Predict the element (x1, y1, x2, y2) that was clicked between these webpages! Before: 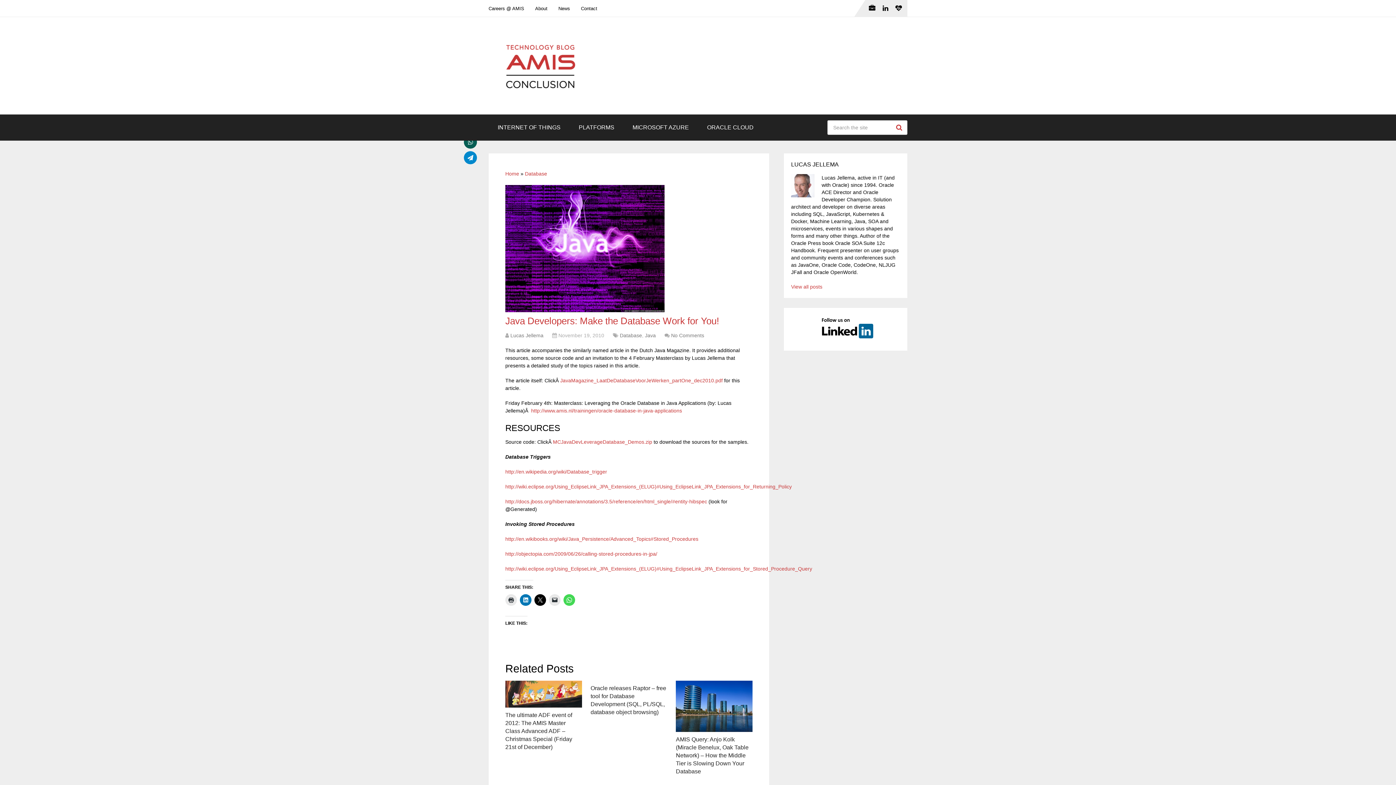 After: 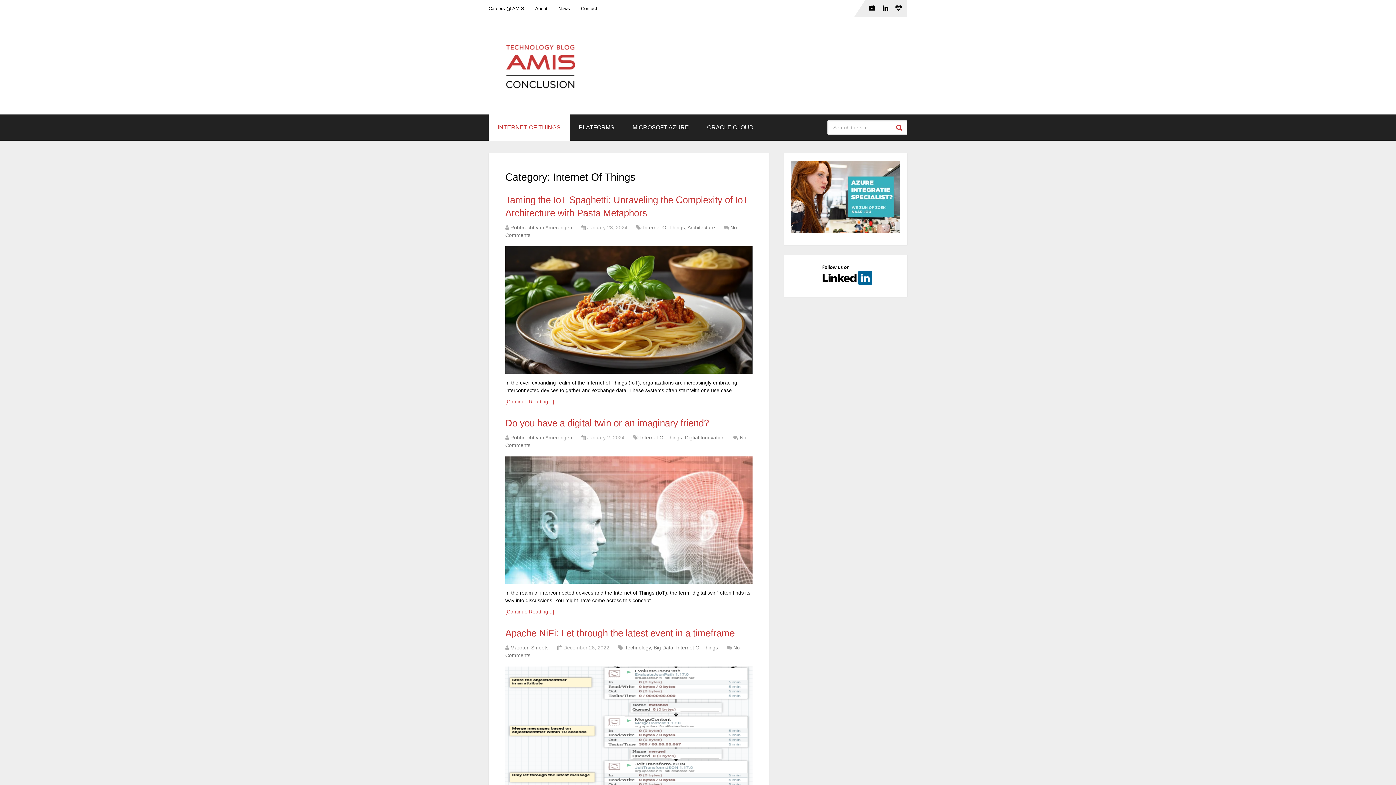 Action: bbox: (488, 114, 569, 140) label: INTERNET OF THINGS